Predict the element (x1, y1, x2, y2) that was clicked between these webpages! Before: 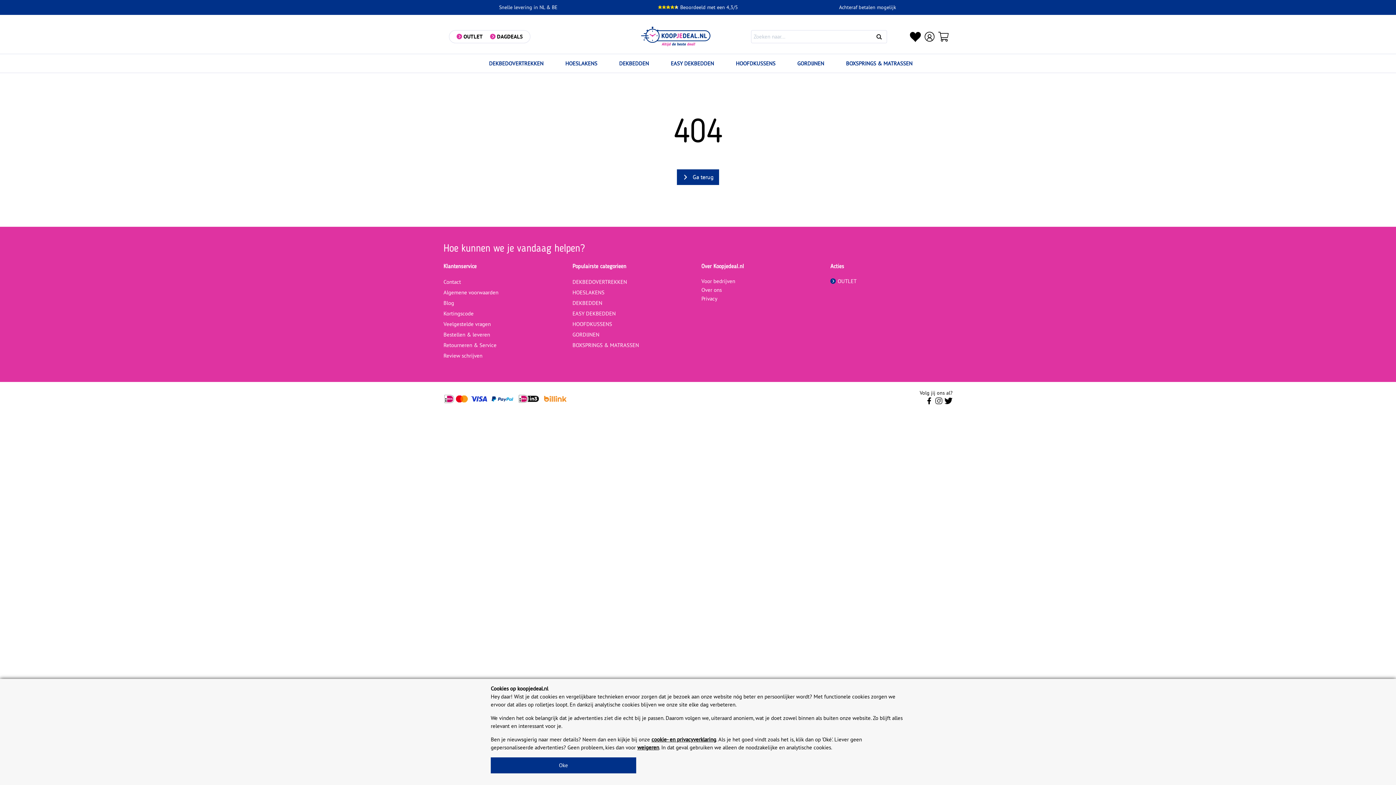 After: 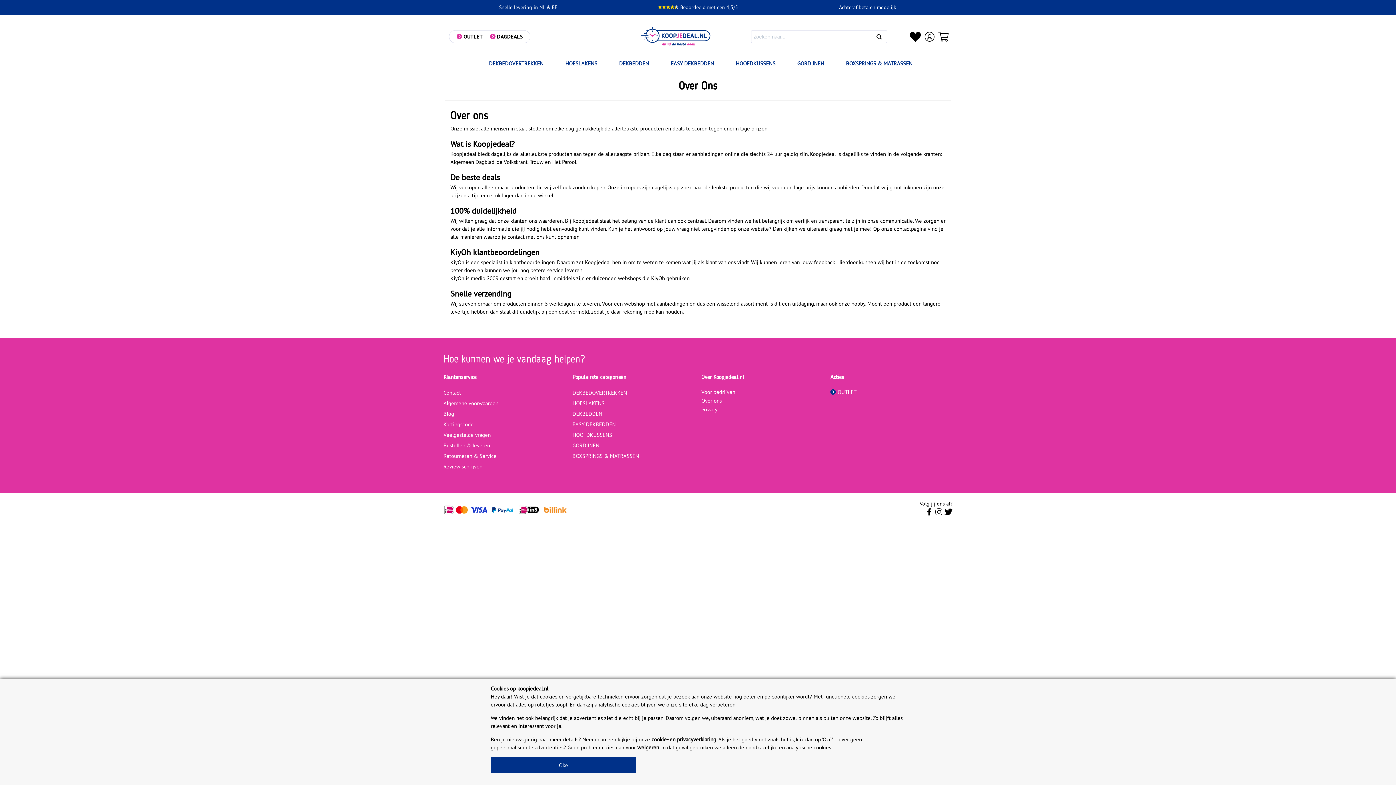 Action: label: Over ons bbox: (701, 286, 823, 293)